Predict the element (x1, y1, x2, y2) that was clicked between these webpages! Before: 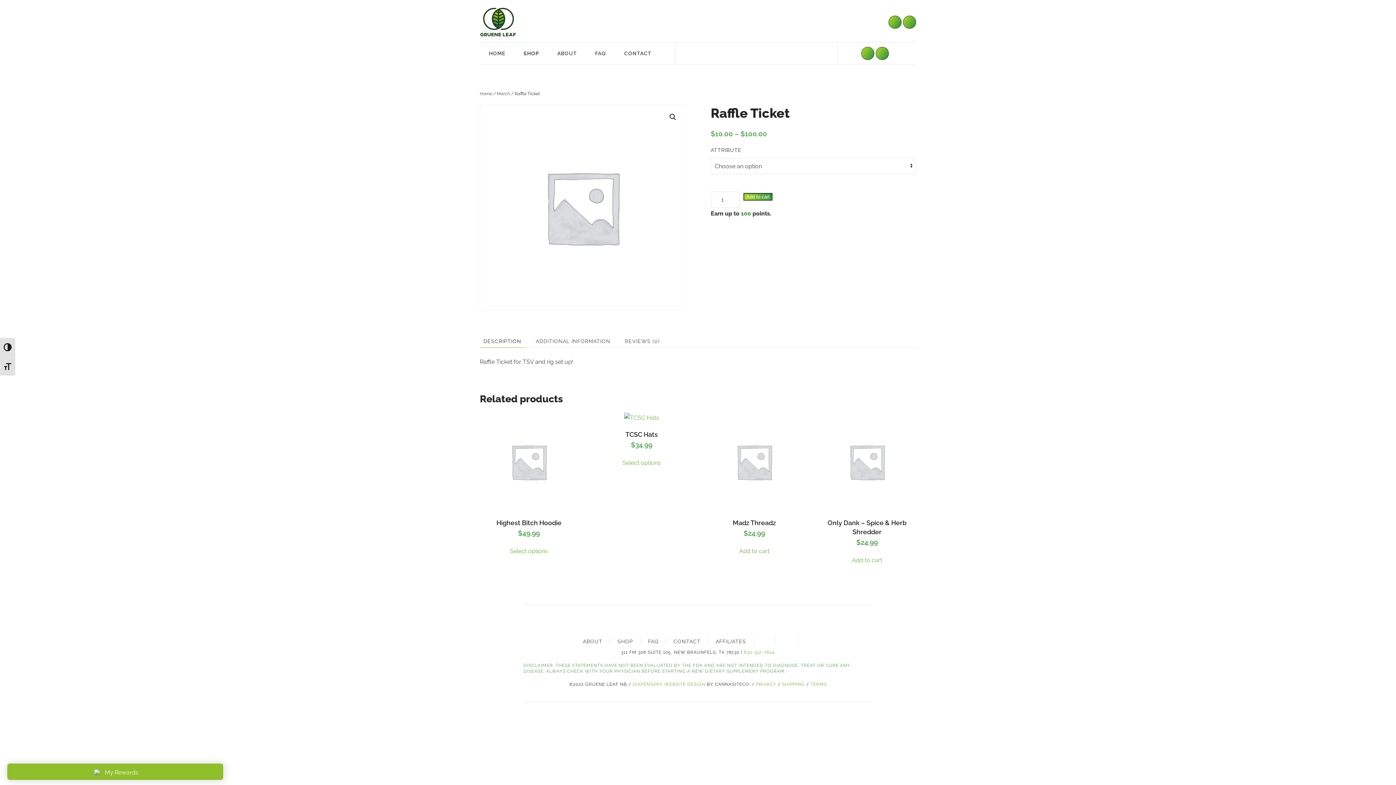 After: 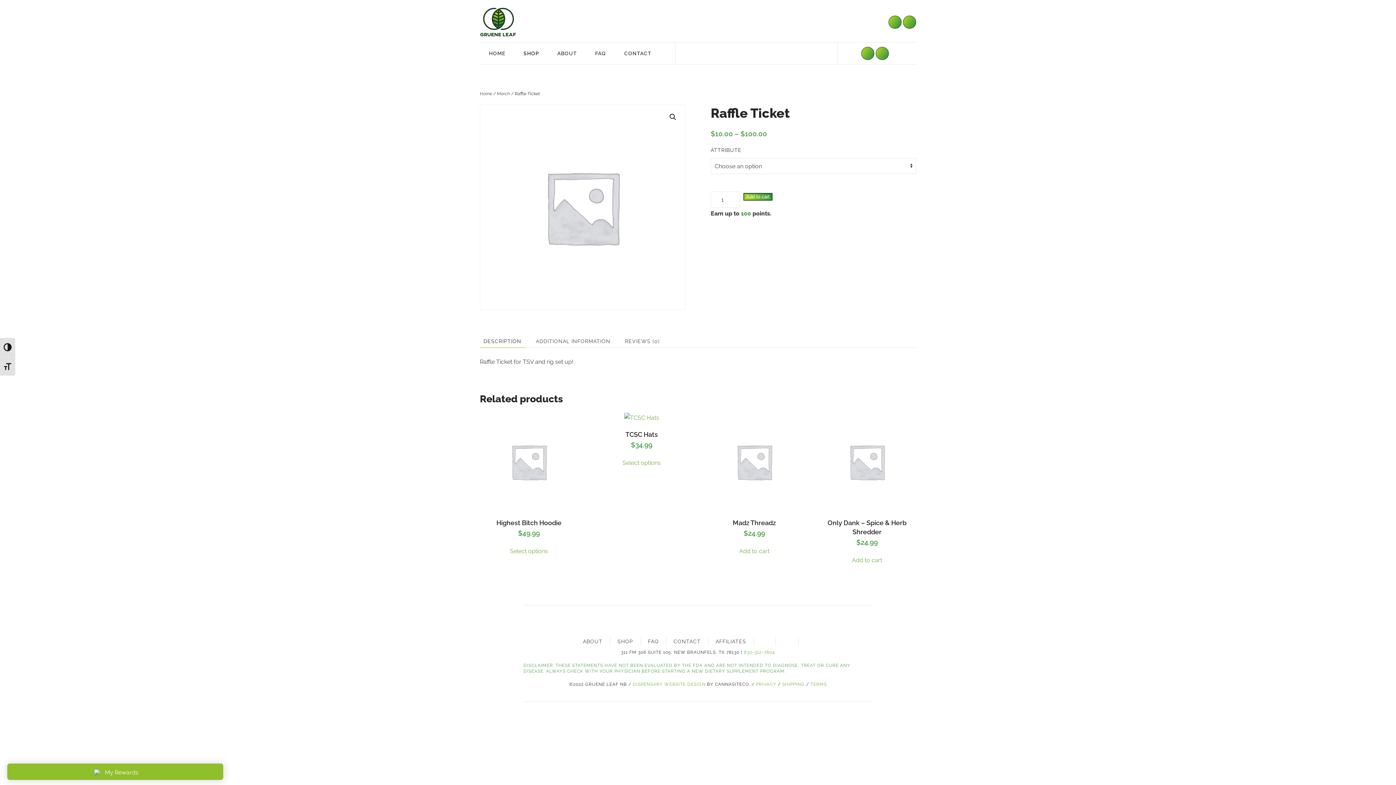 Action: bbox: (1370, 374, 1396, 410) label: Next (arrow right)